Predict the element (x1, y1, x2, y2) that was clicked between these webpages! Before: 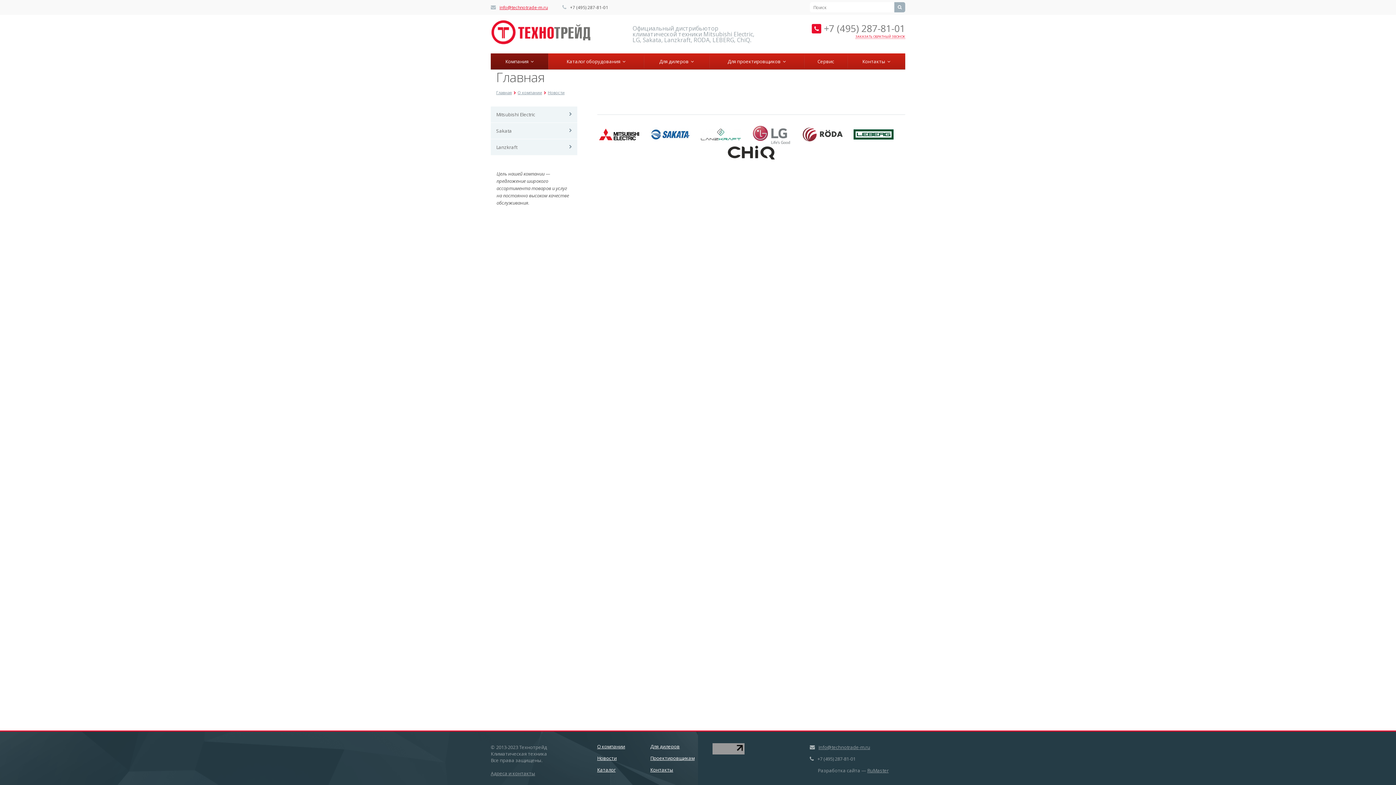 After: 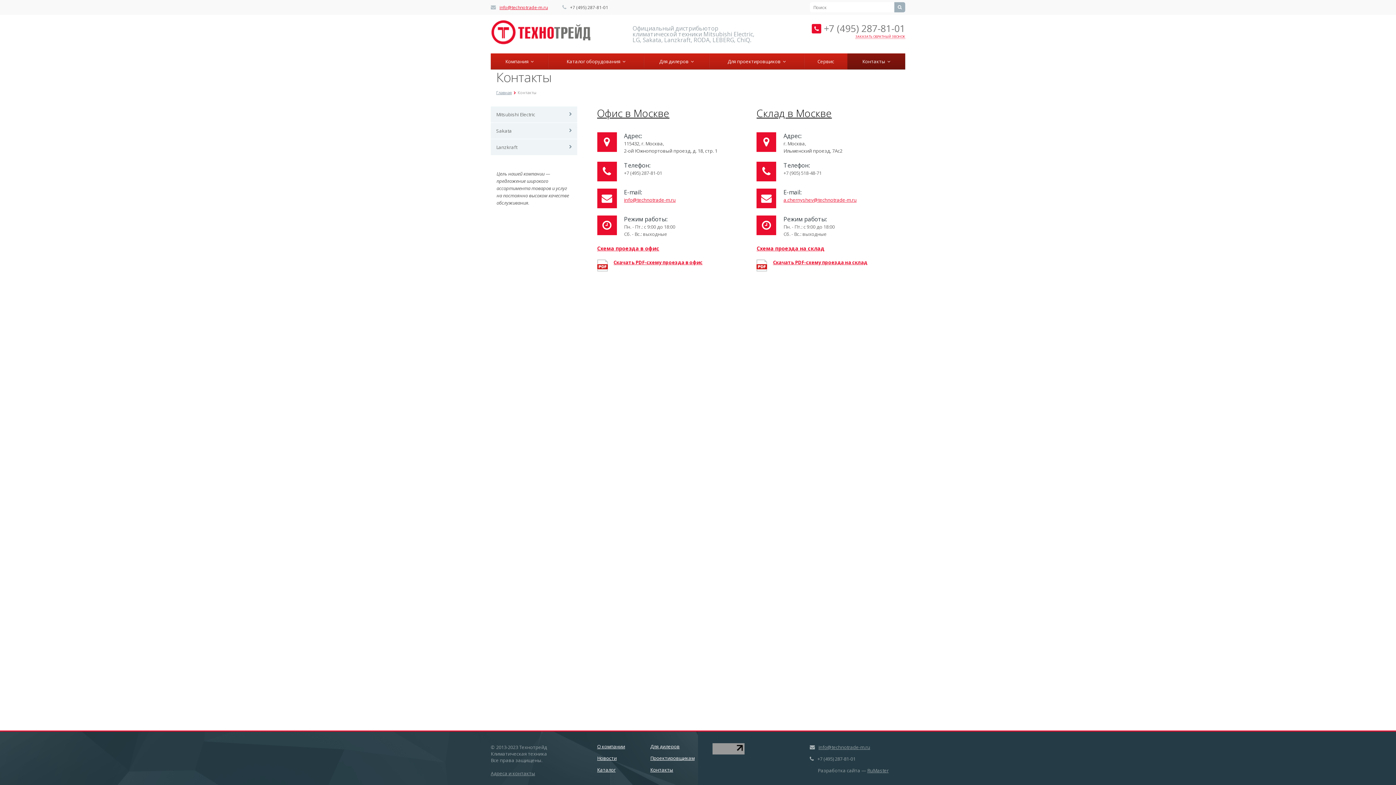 Action: bbox: (847, 53, 905, 69) label: Контакты  